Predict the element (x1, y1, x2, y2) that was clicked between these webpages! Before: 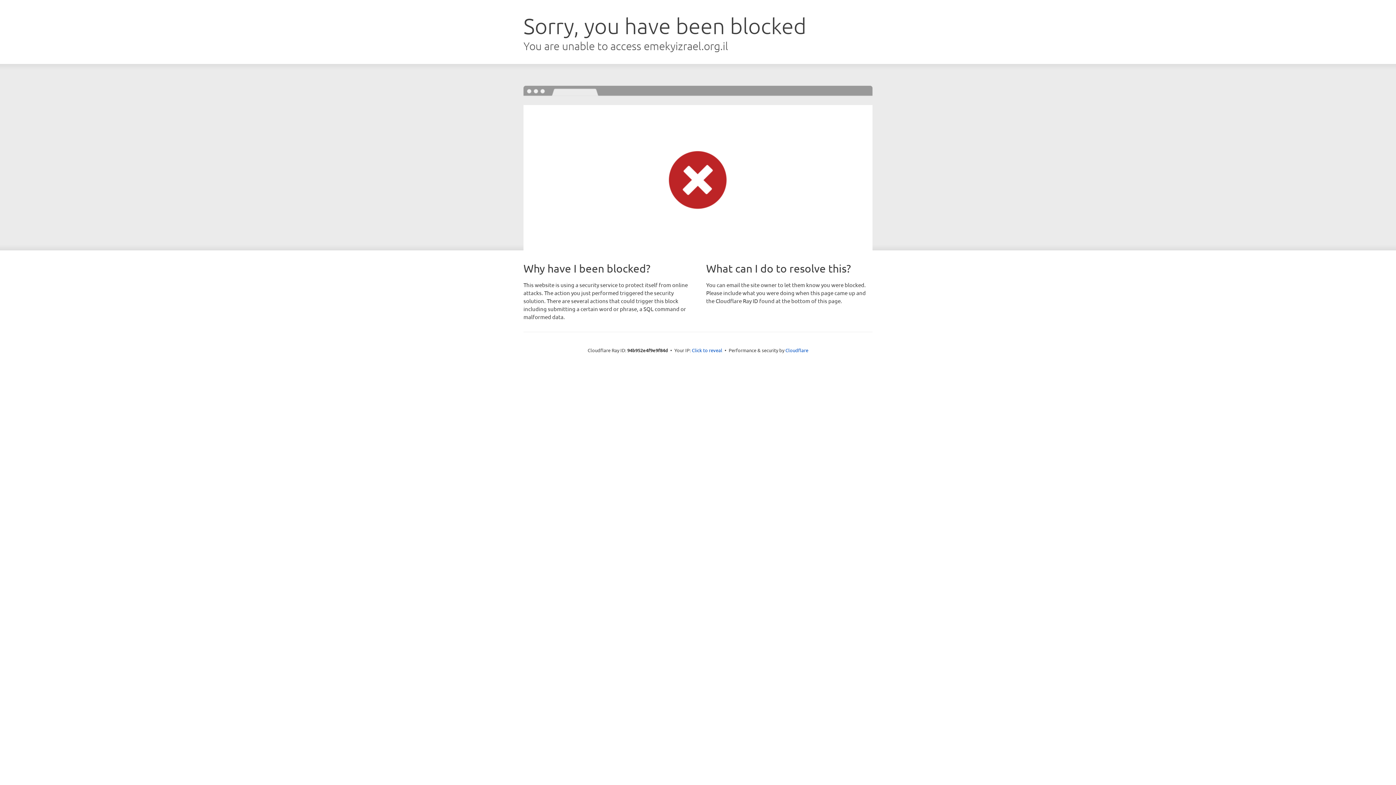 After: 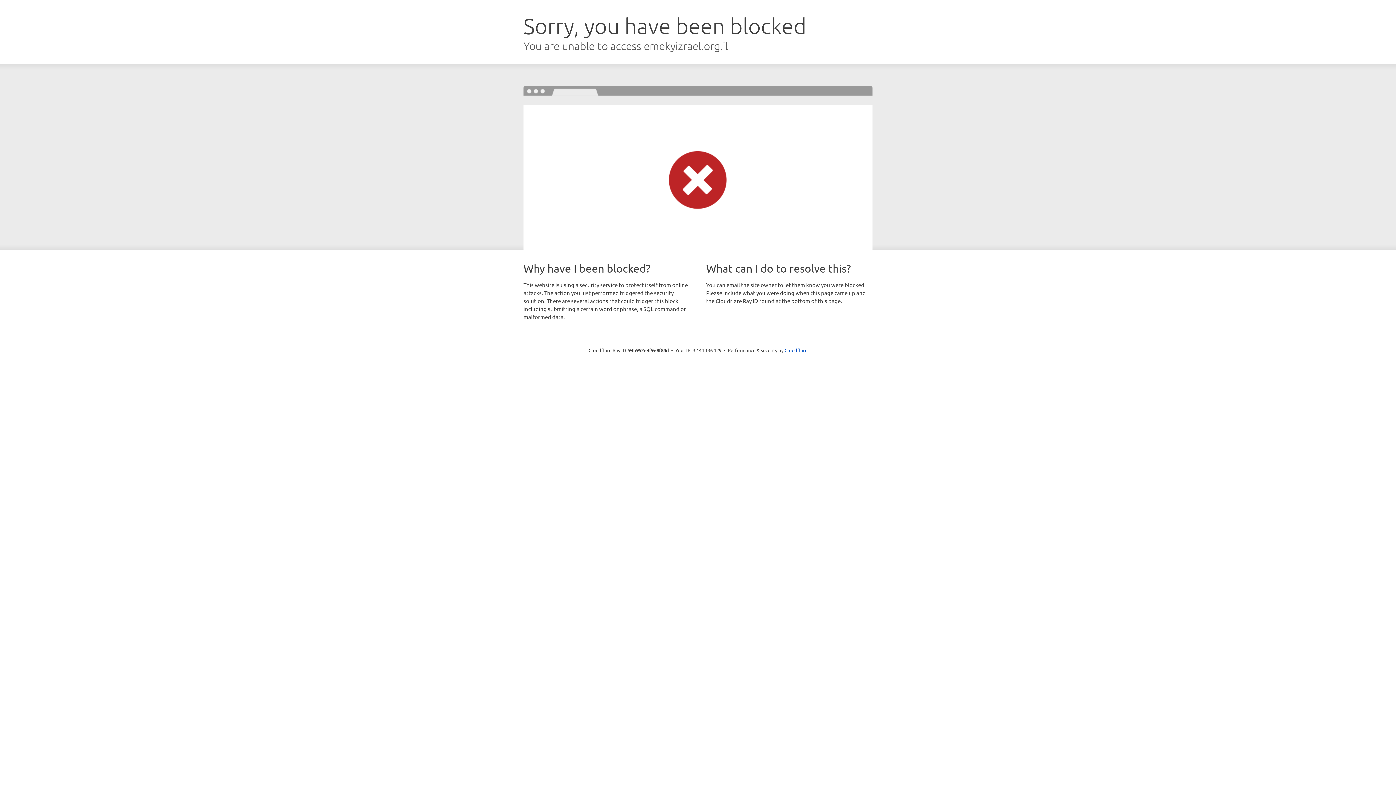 Action: bbox: (692, 346, 722, 353) label: Click to reveal